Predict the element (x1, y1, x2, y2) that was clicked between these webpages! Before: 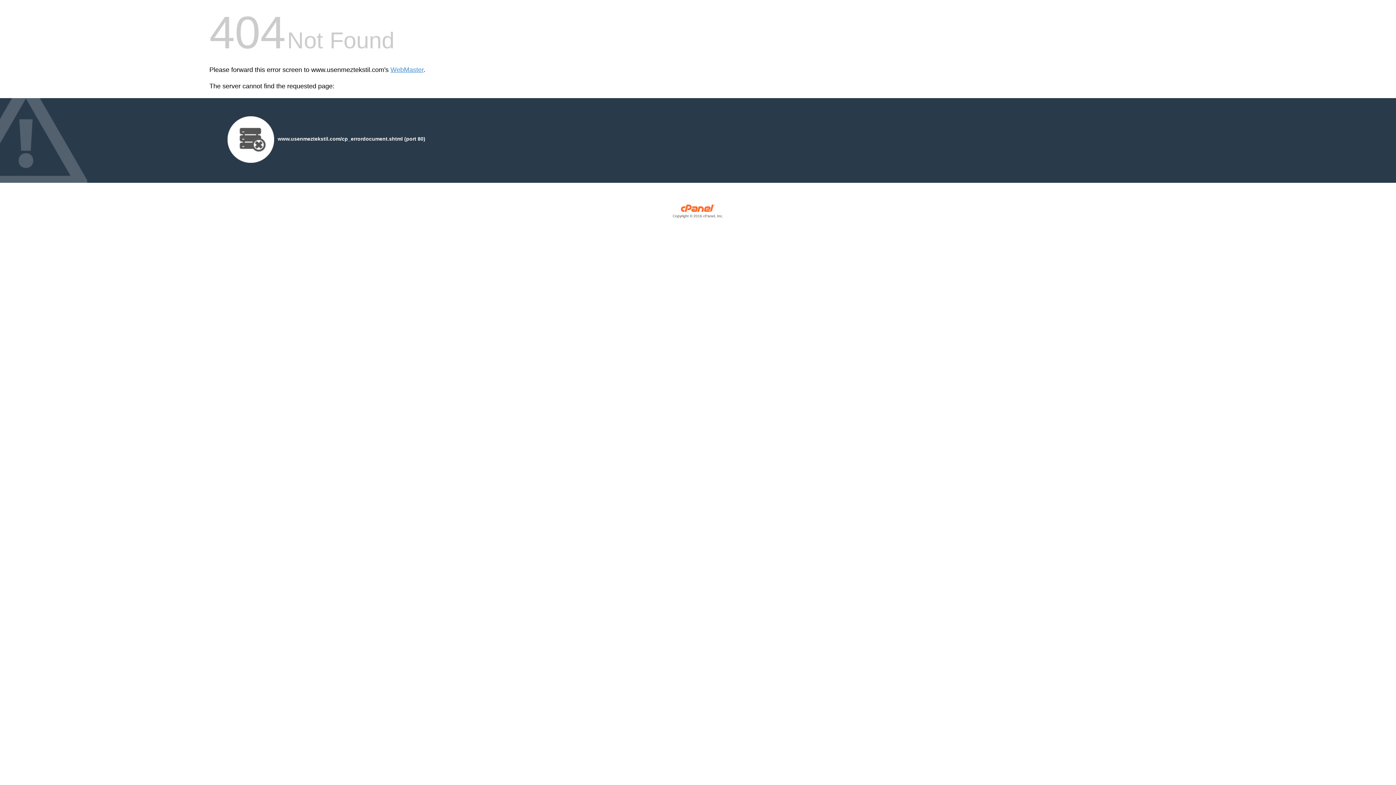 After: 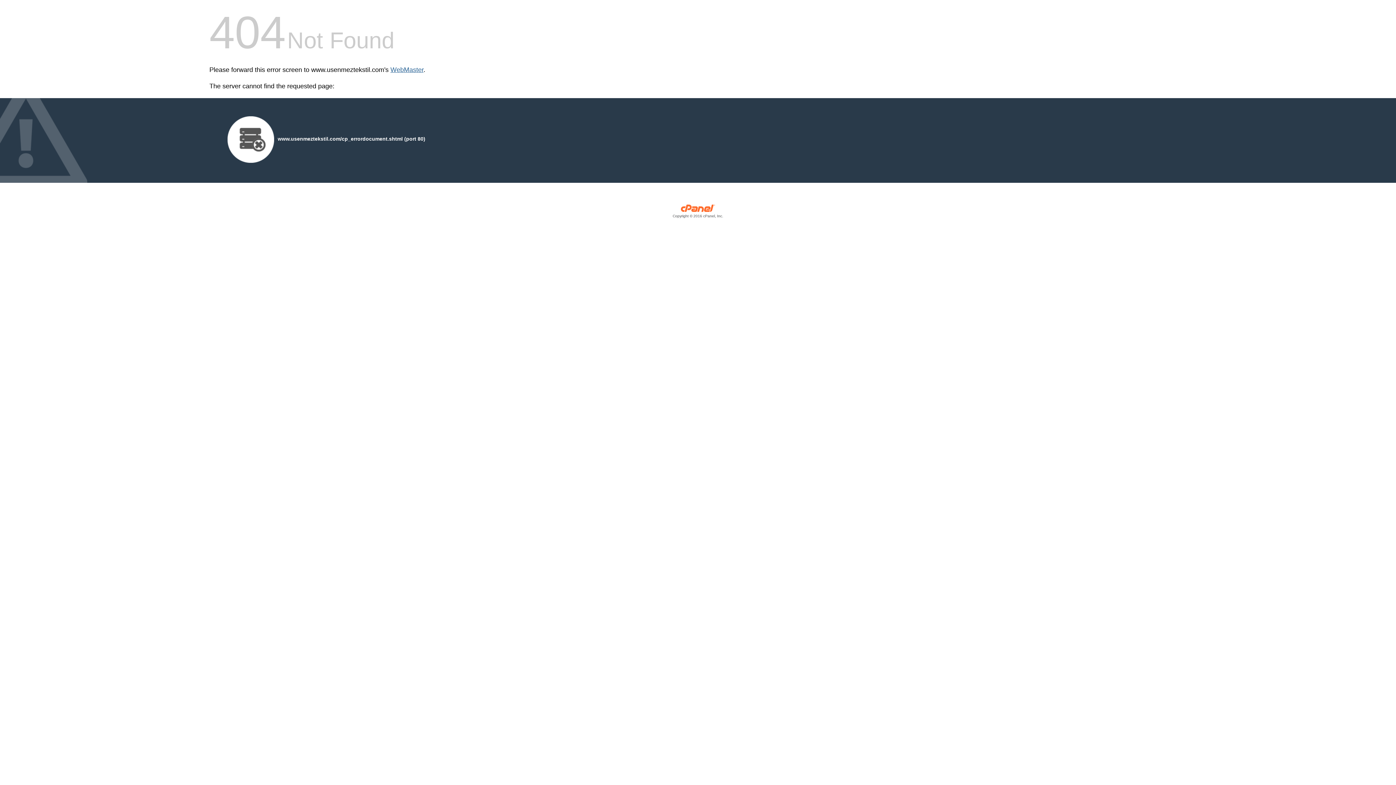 Action: bbox: (390, 66, 423, 73) label: WebMaster